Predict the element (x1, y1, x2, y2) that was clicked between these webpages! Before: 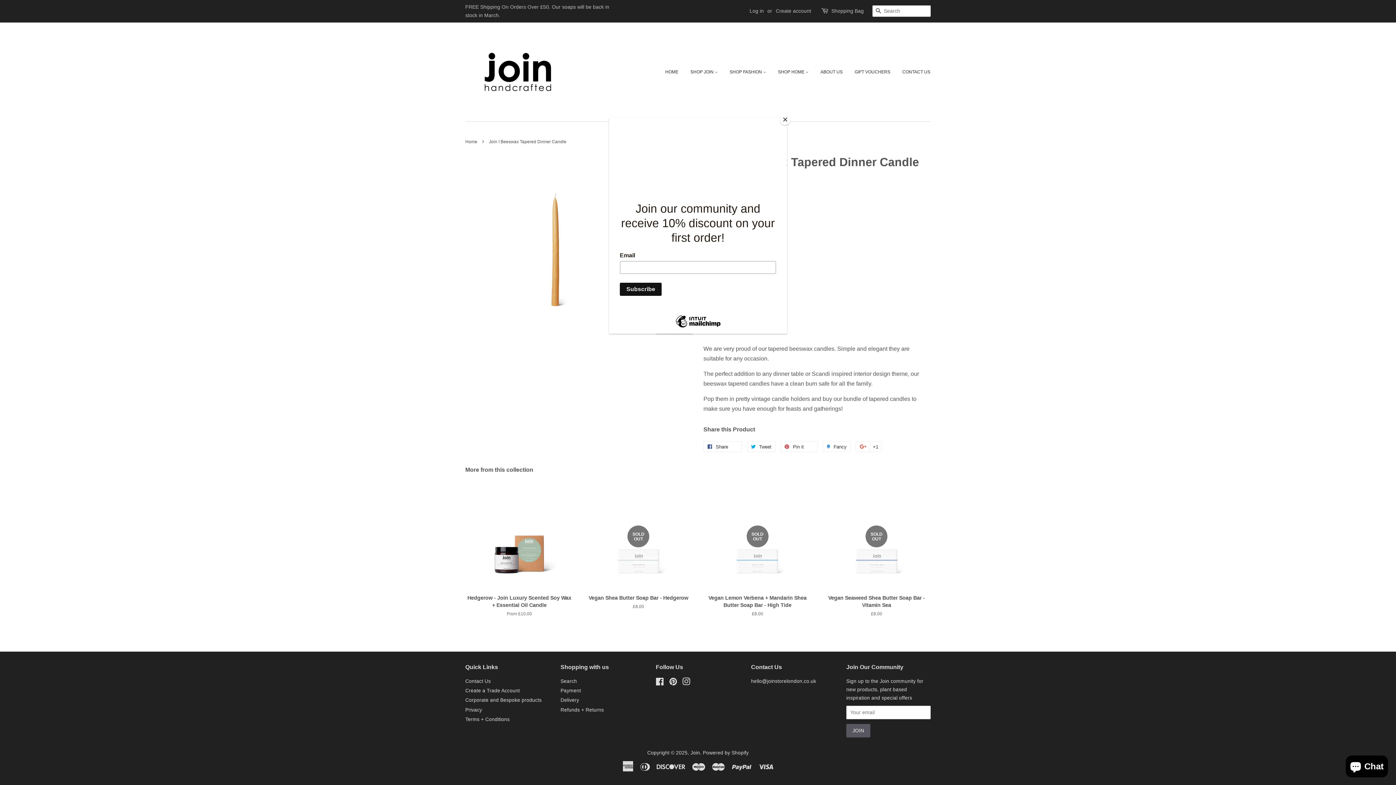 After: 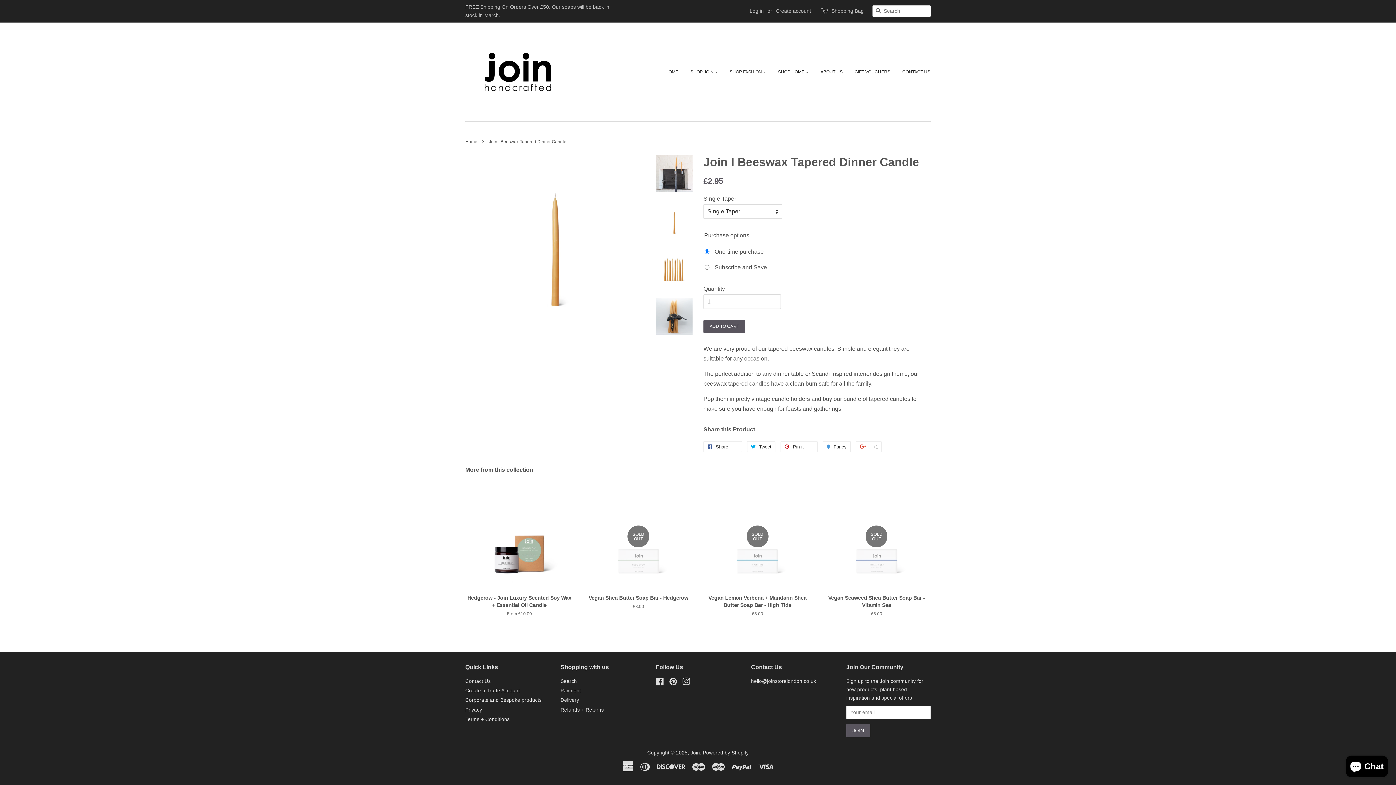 Action: bbox: (780, 114, 790, 125) label: Close